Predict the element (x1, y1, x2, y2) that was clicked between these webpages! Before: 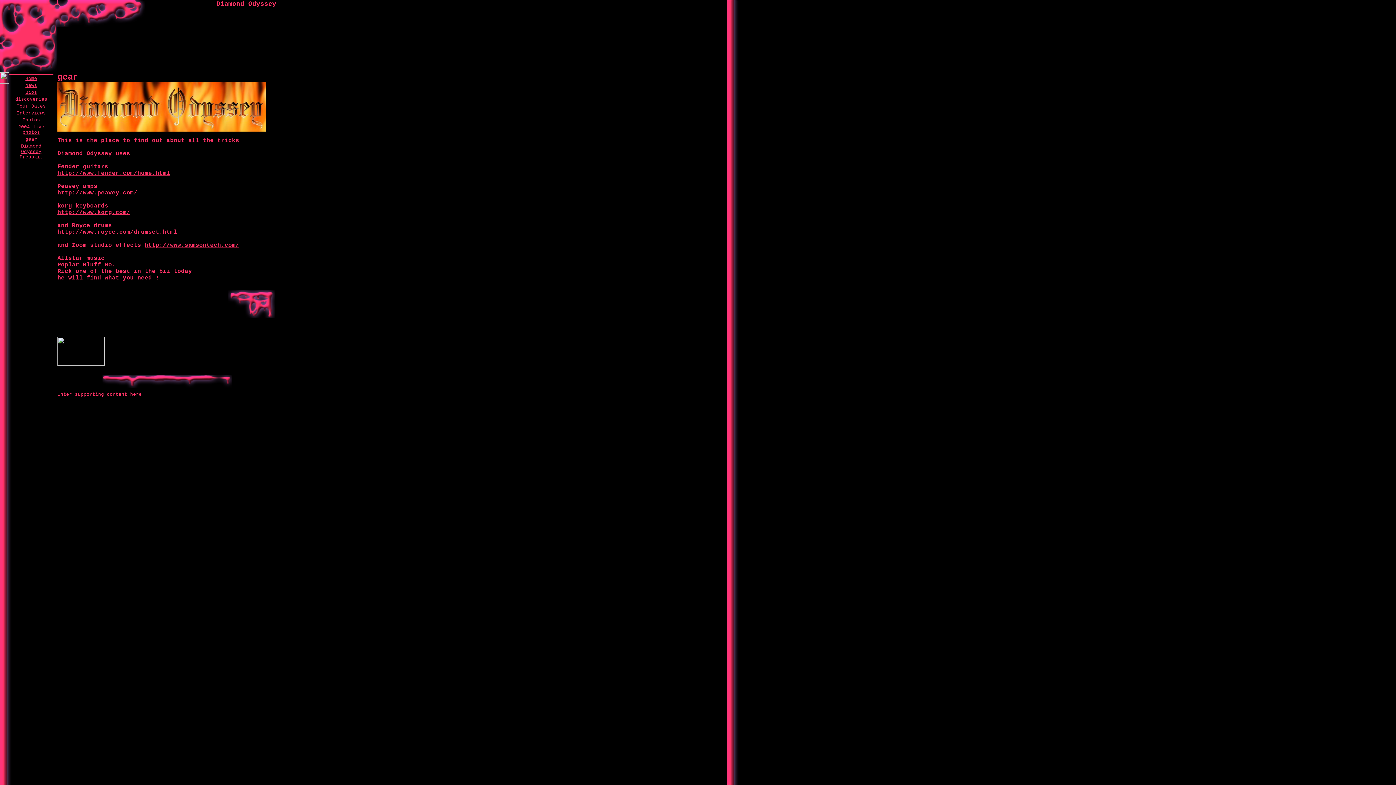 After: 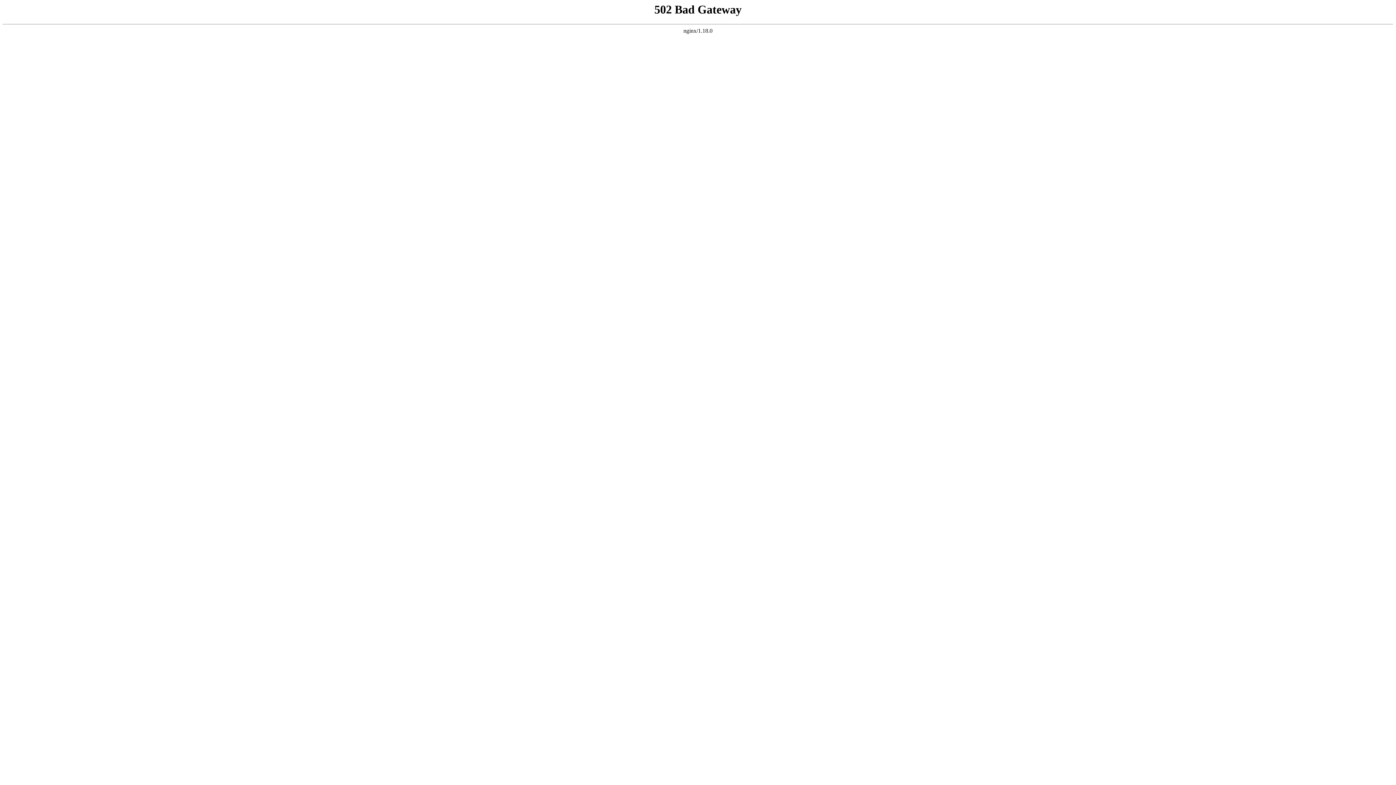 Action: label: Interviews bbox: (16, 110, 45, 116)